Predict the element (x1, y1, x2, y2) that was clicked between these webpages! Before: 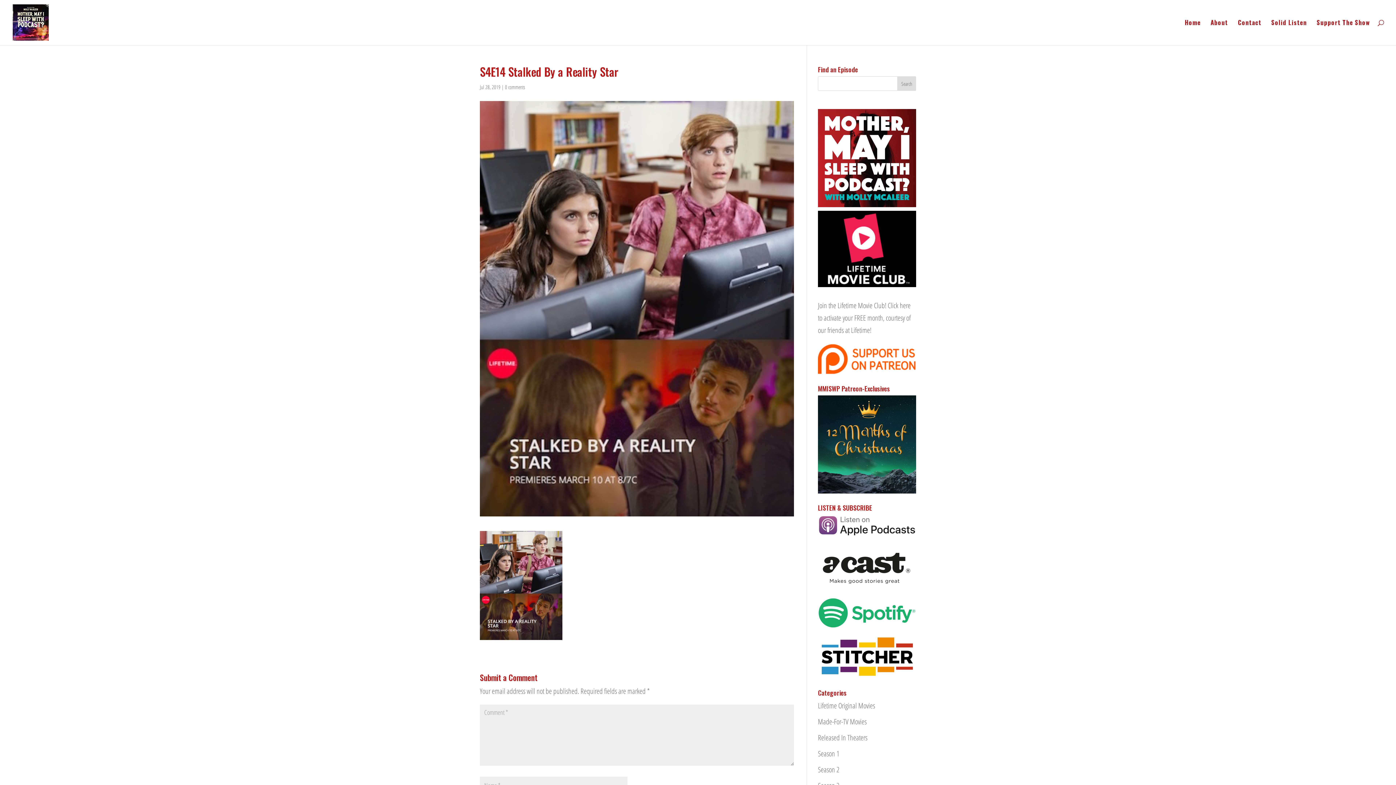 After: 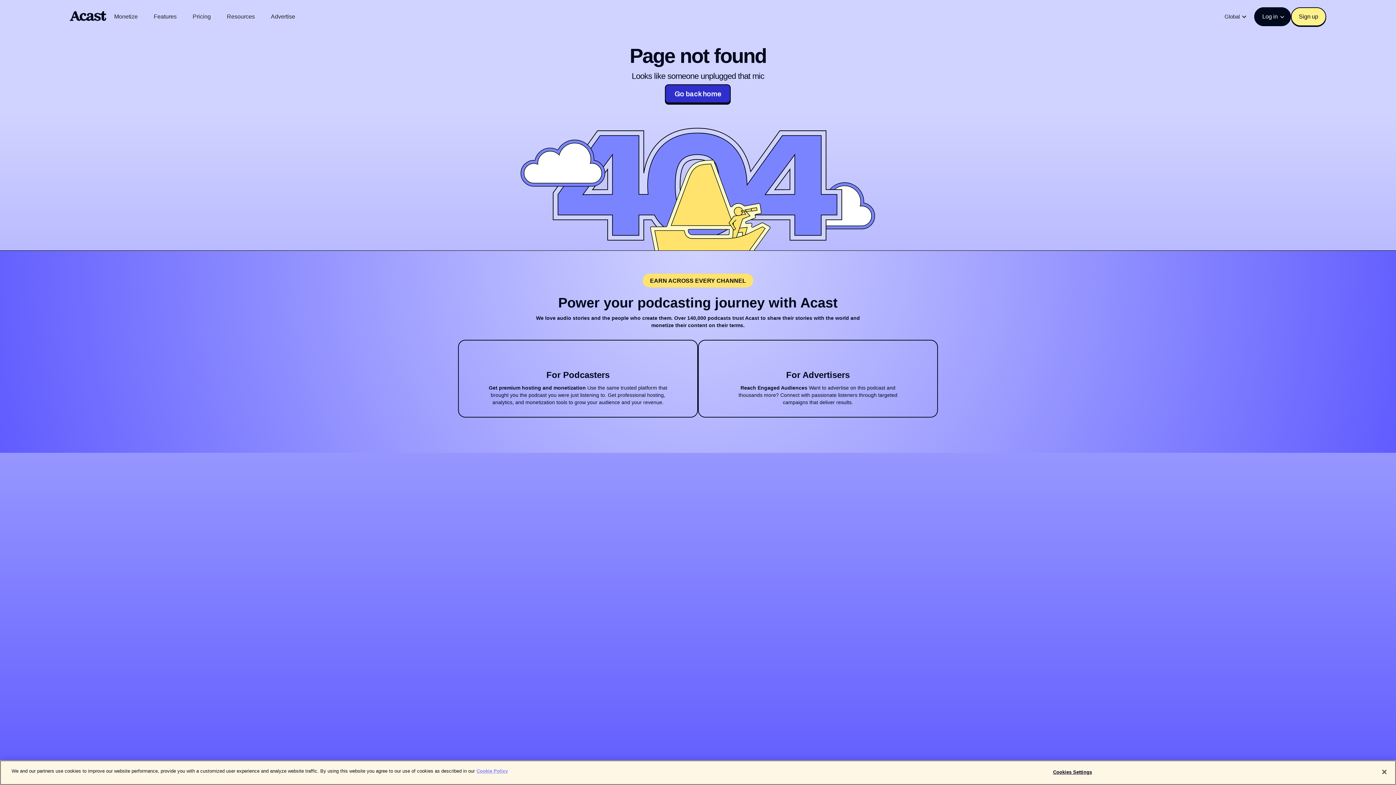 Action: bbox: (818, 549, 916, 586)